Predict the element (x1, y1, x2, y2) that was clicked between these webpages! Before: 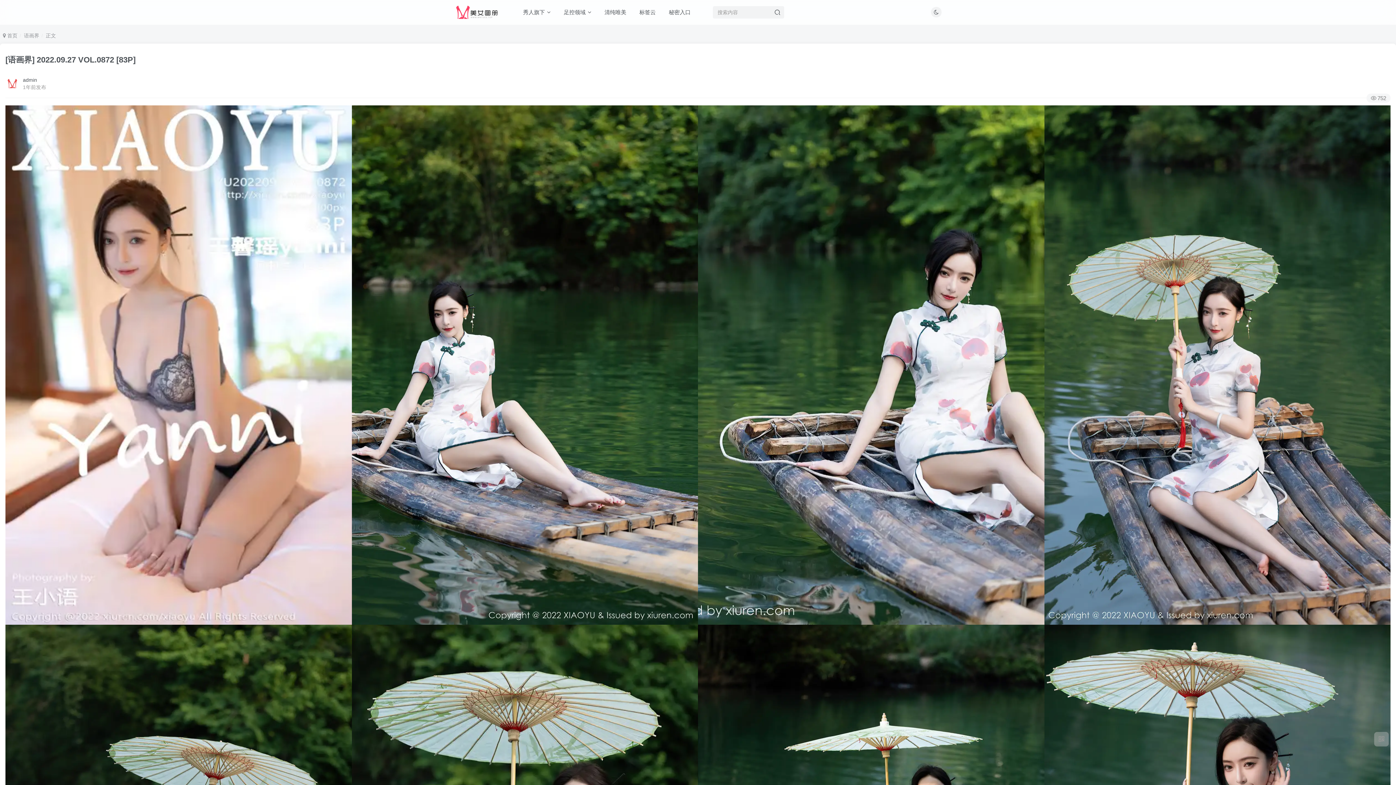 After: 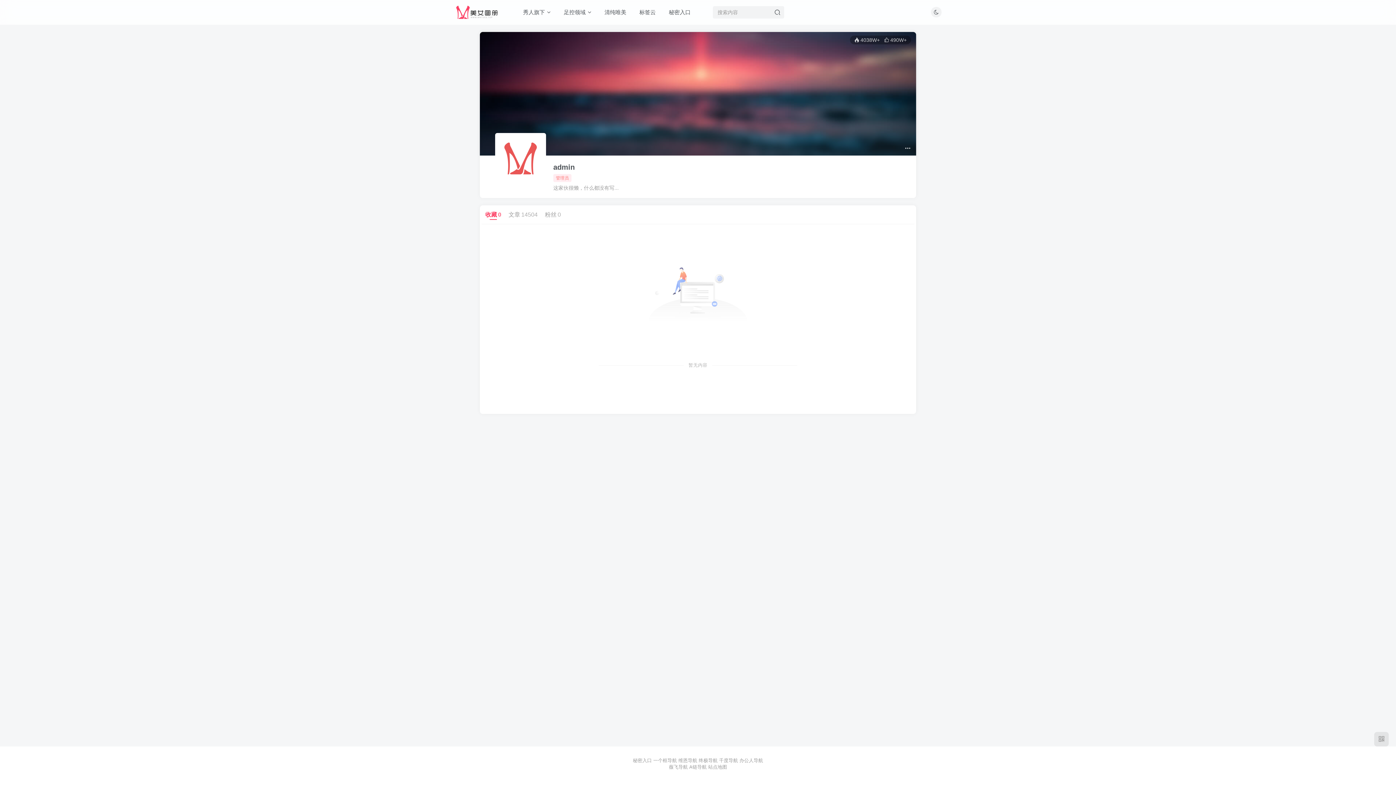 Action: label: admin bbox: (22, 76, 37, 83)